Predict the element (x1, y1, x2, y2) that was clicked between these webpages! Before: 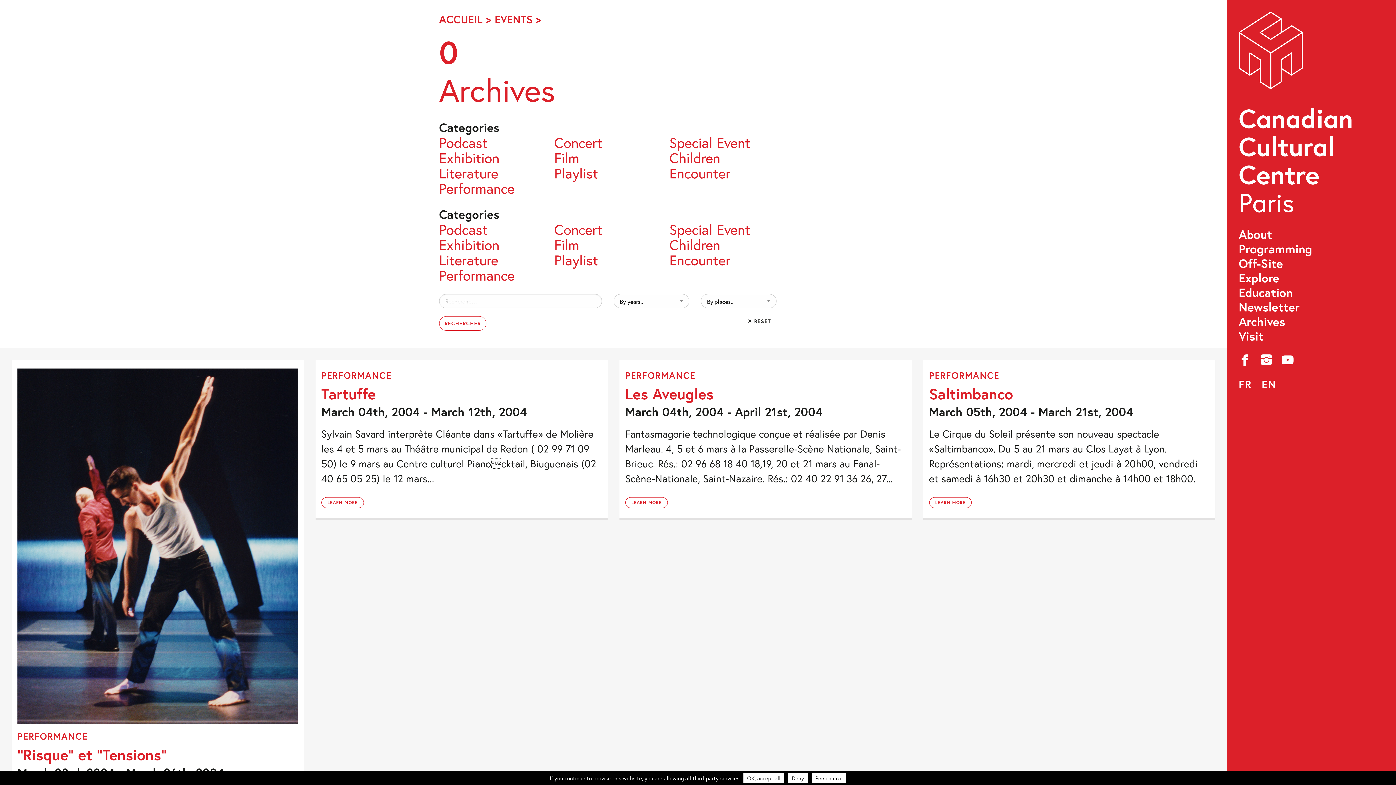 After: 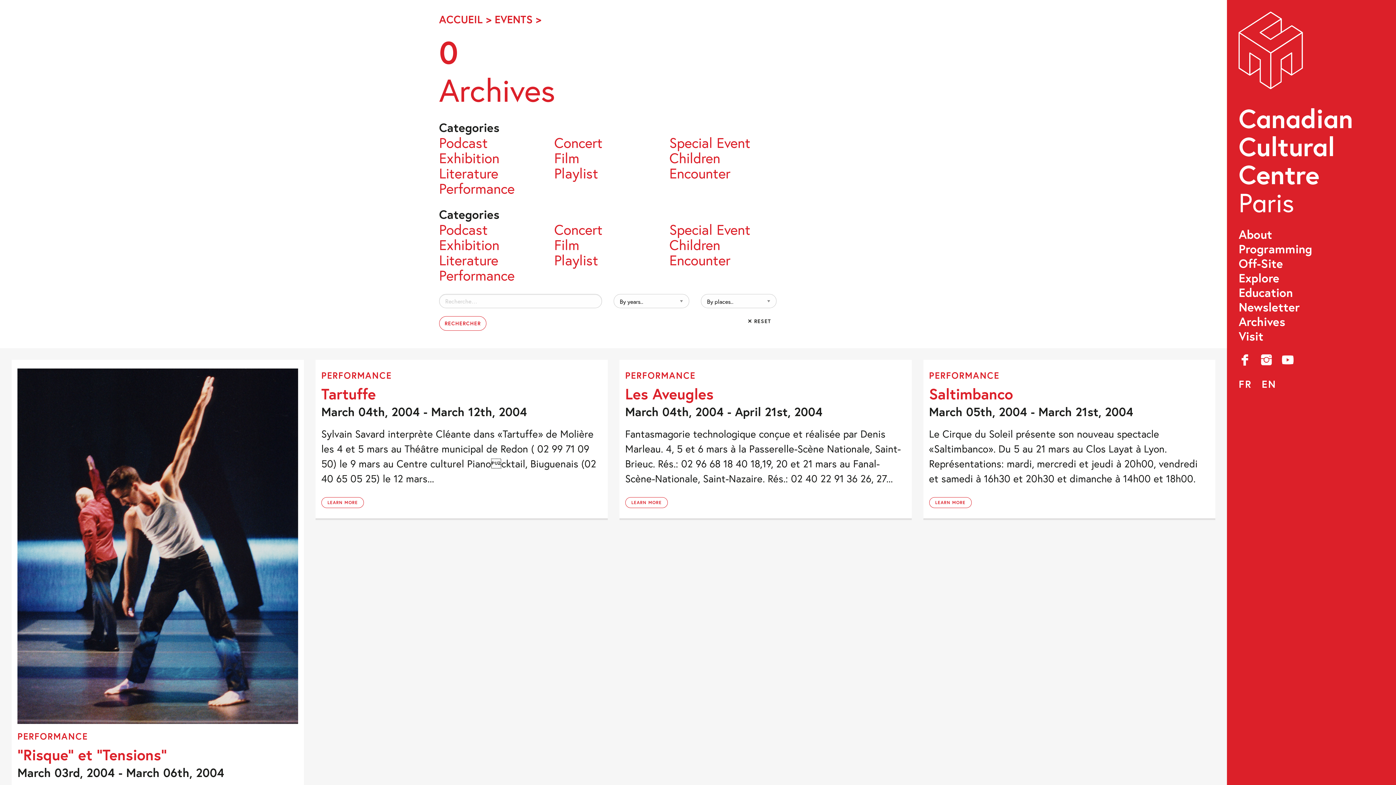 Action: bbox: (439, 252, 554, 267) label: Literature